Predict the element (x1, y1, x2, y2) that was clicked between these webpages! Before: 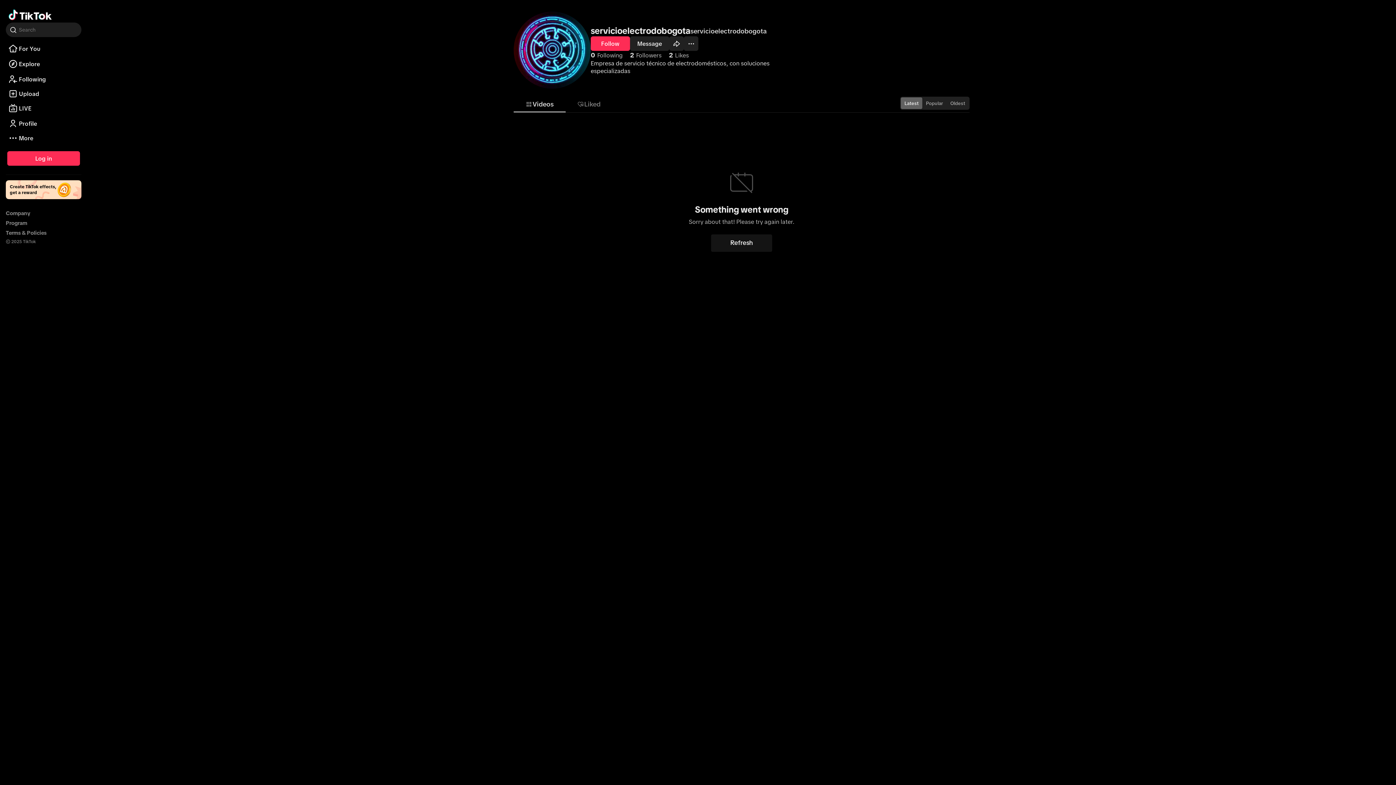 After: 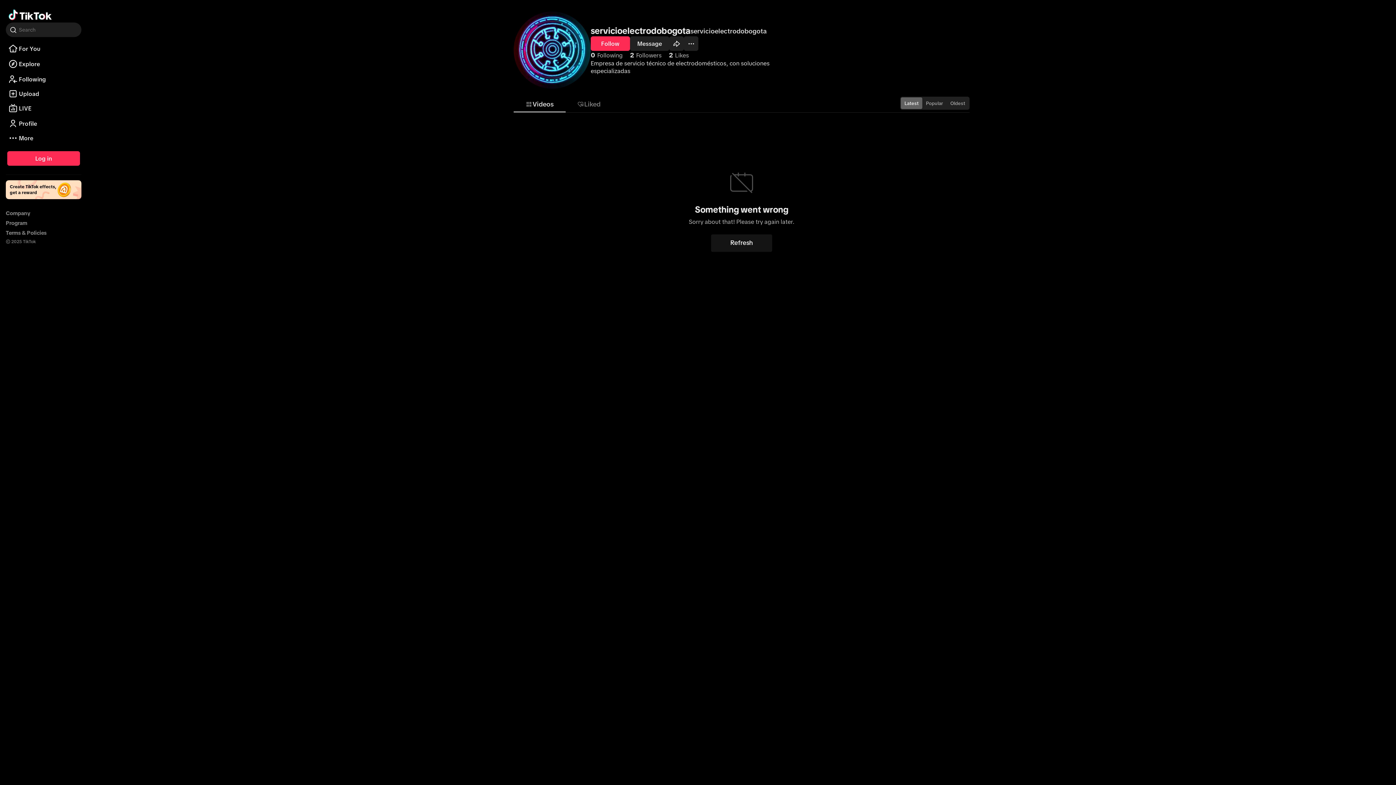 Action: label: Latest bbox: (901, 97, 922, 109)